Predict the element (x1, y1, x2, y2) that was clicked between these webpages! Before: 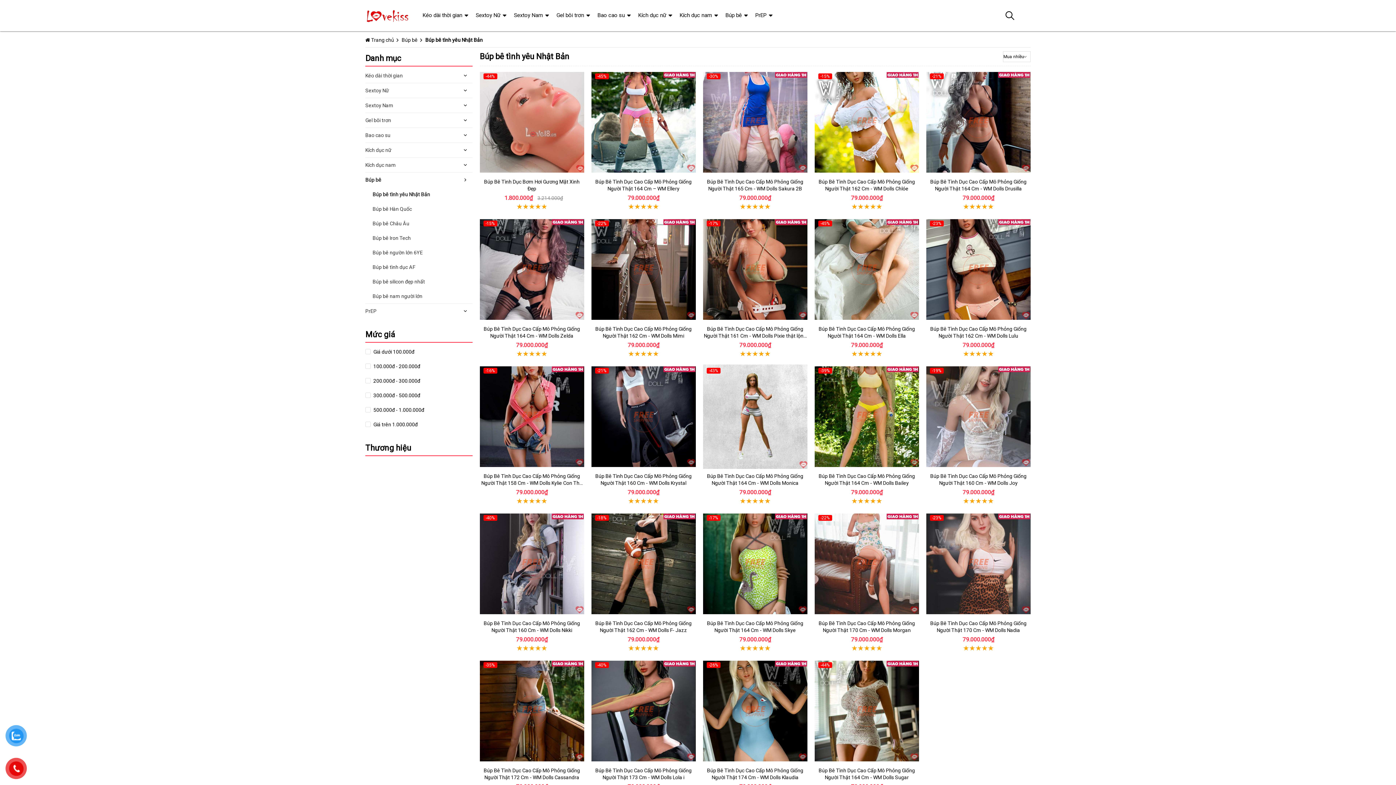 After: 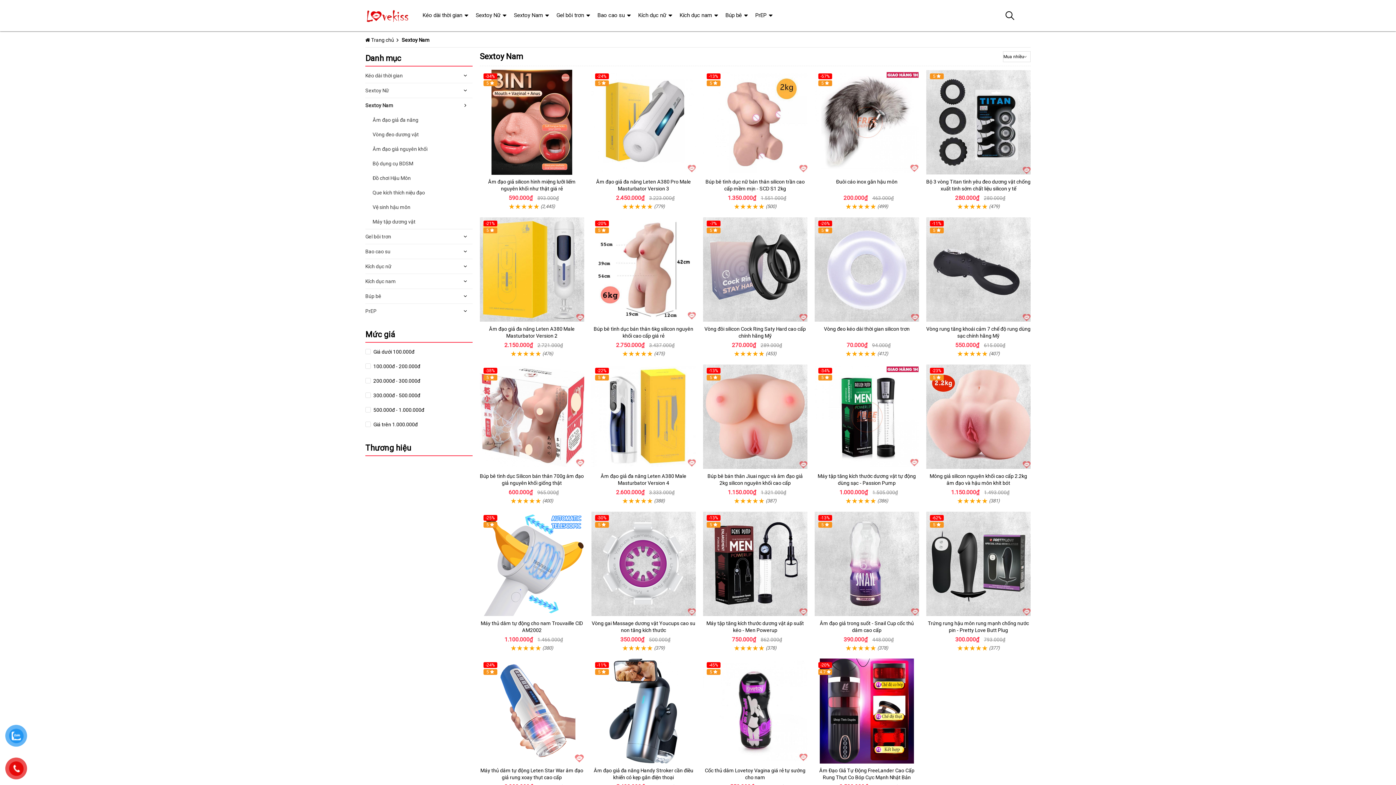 Action: label: Sextoy Nam bbox: (508, 0, 548, 30)